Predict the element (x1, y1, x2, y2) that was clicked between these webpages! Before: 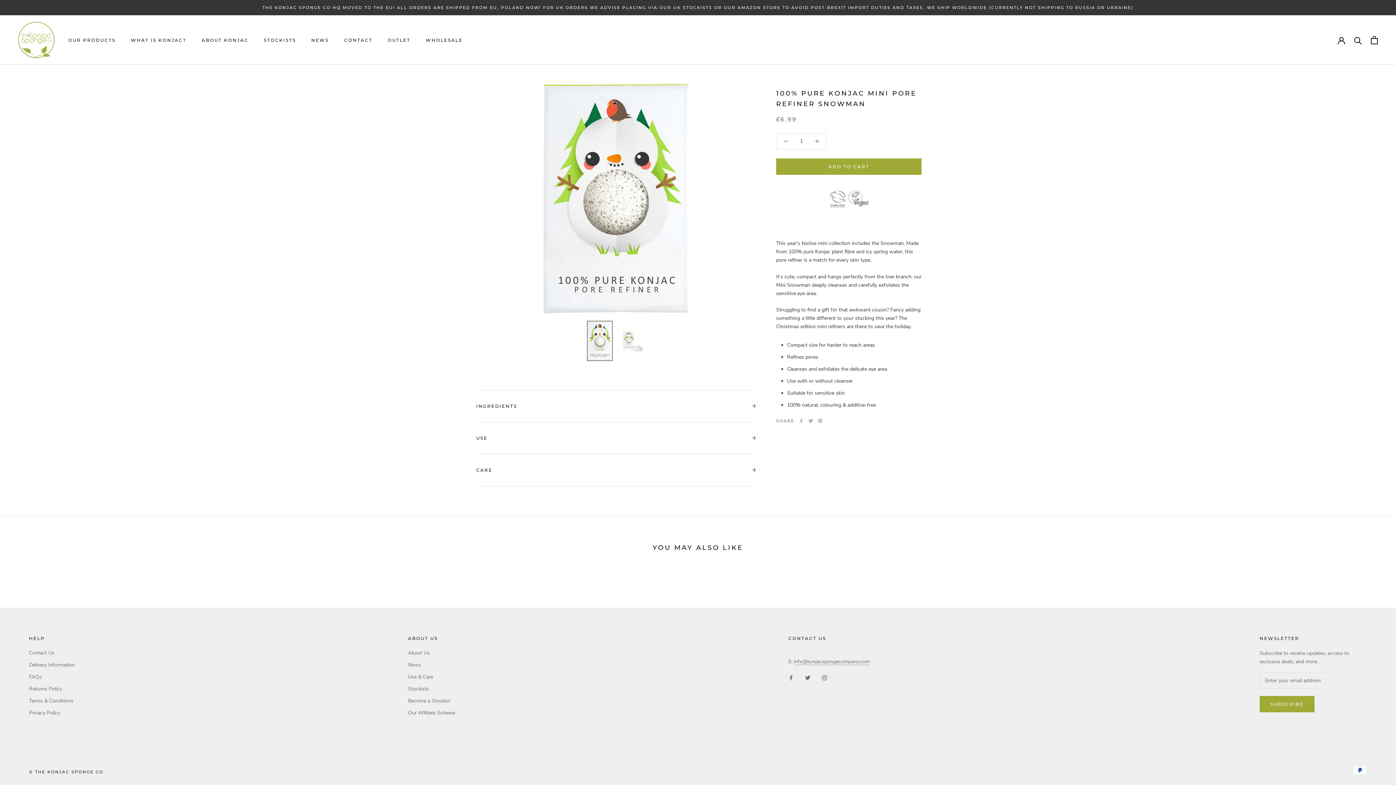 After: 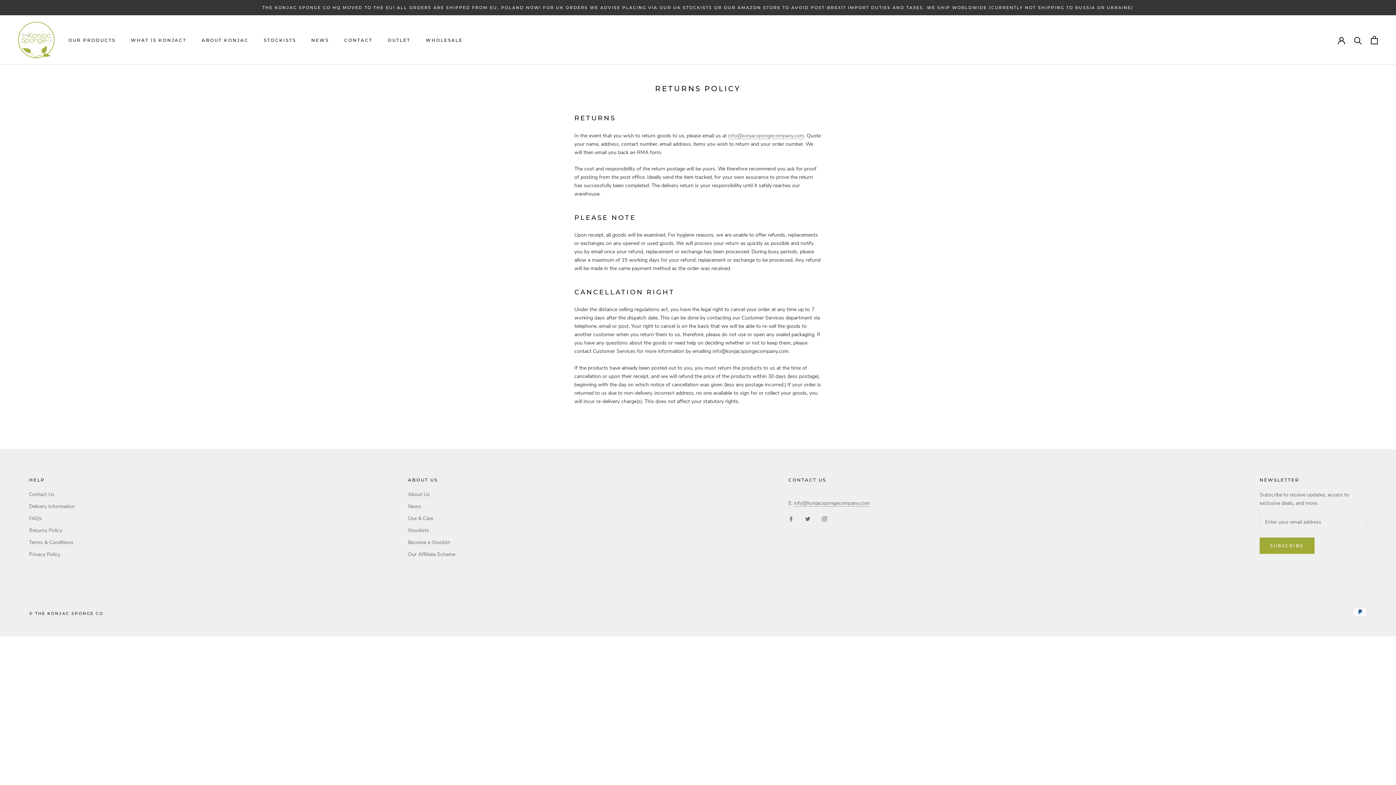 Action: bbox: (29, 685, 74, 693) label: Returns Policy